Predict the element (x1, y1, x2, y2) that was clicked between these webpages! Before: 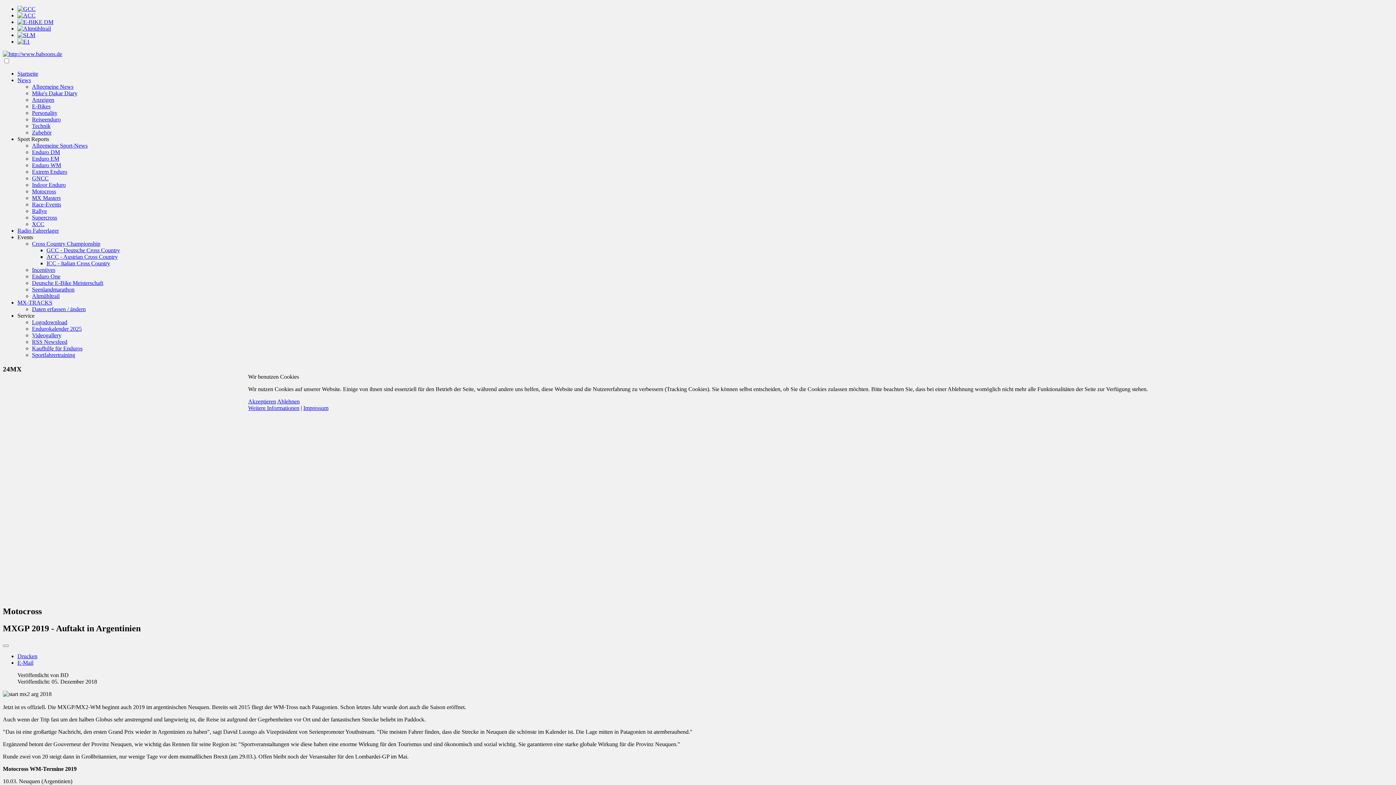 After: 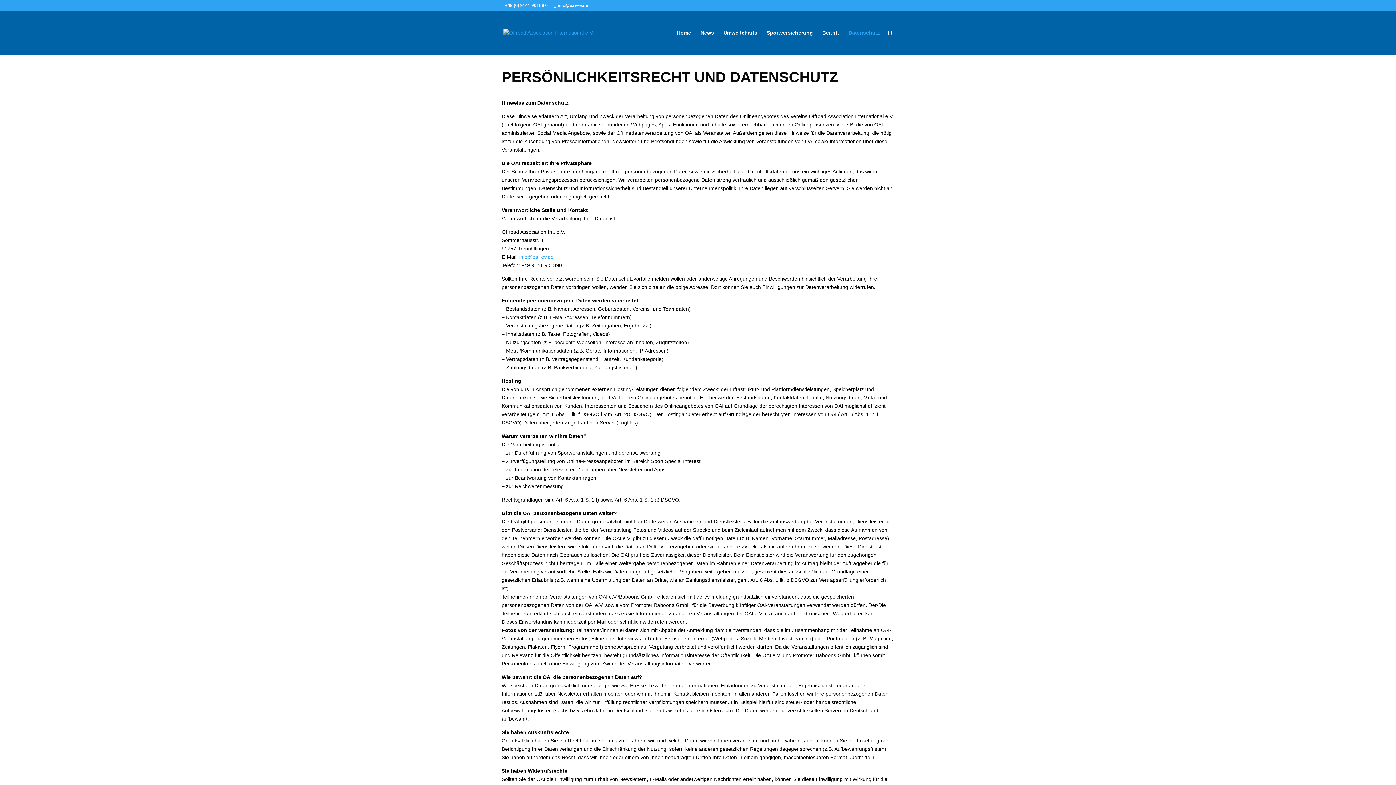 Action: label: Weitere Informationen bbox: (248, 405, 299, 411)